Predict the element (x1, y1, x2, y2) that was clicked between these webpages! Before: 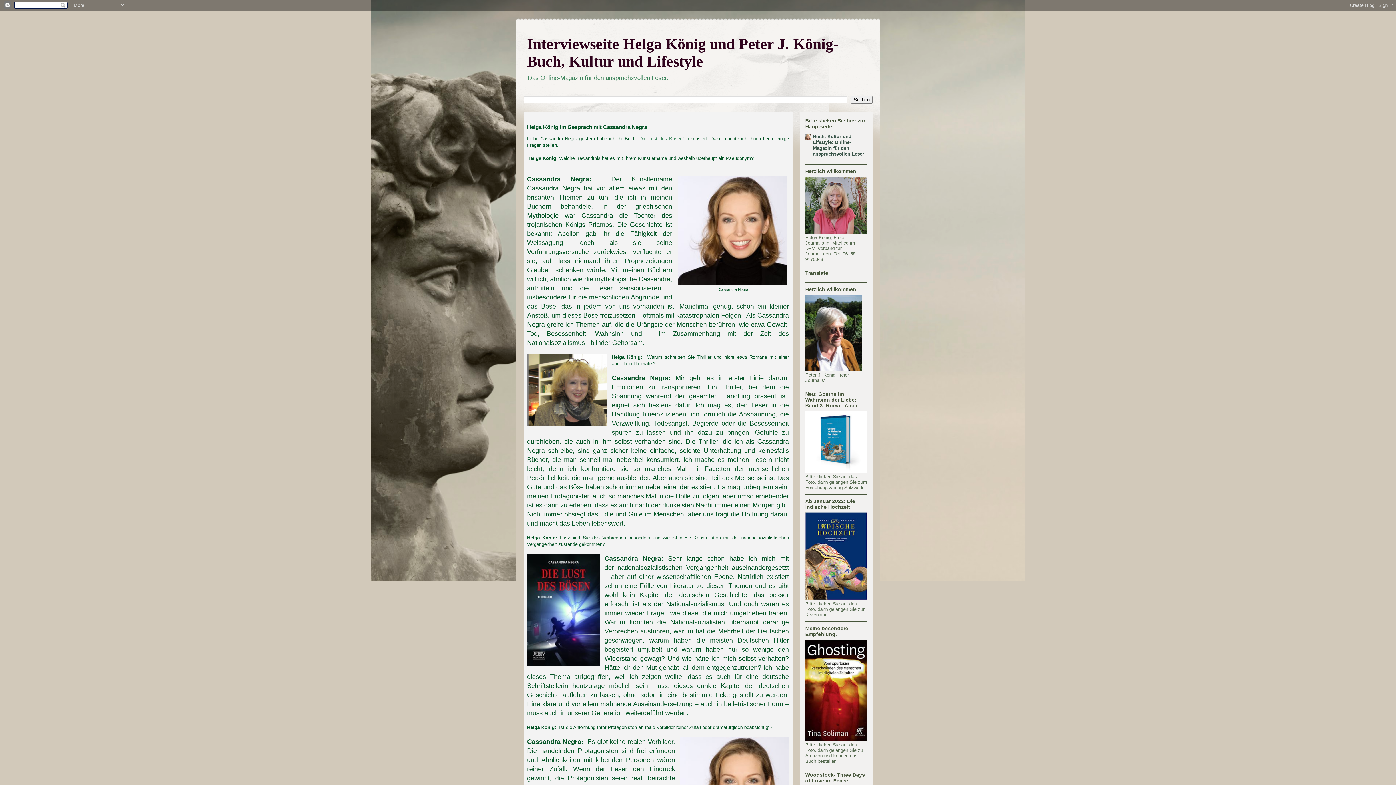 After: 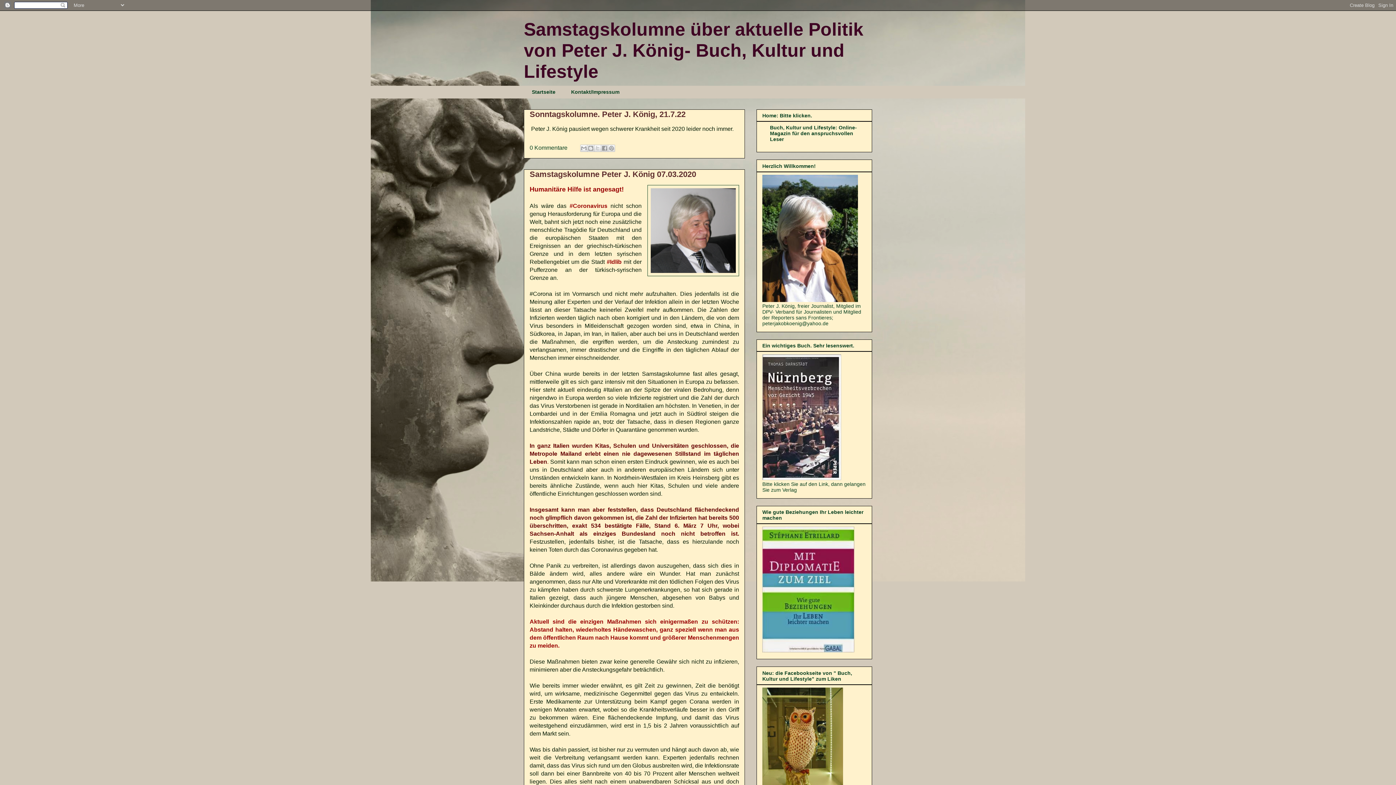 Action: bbox: (805, 366, 862, 372)